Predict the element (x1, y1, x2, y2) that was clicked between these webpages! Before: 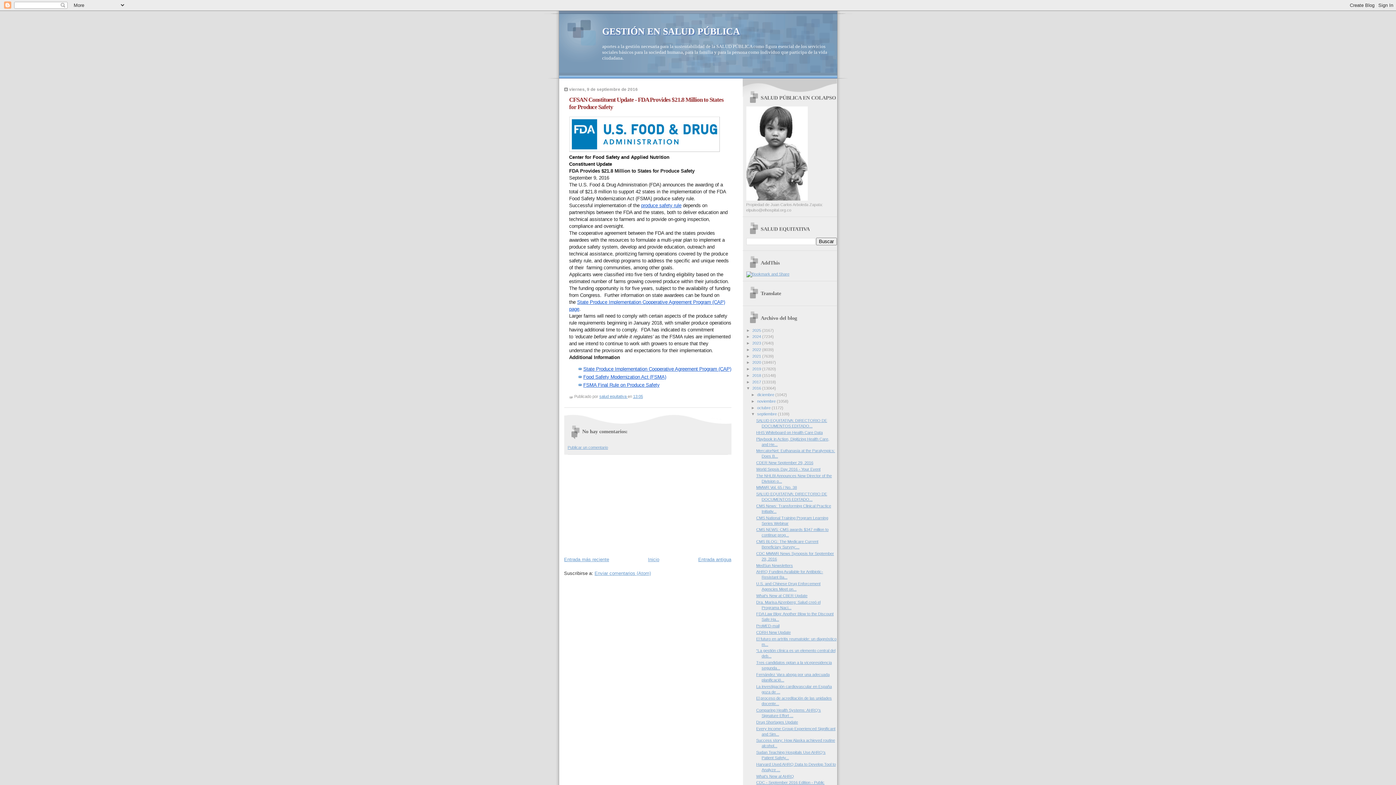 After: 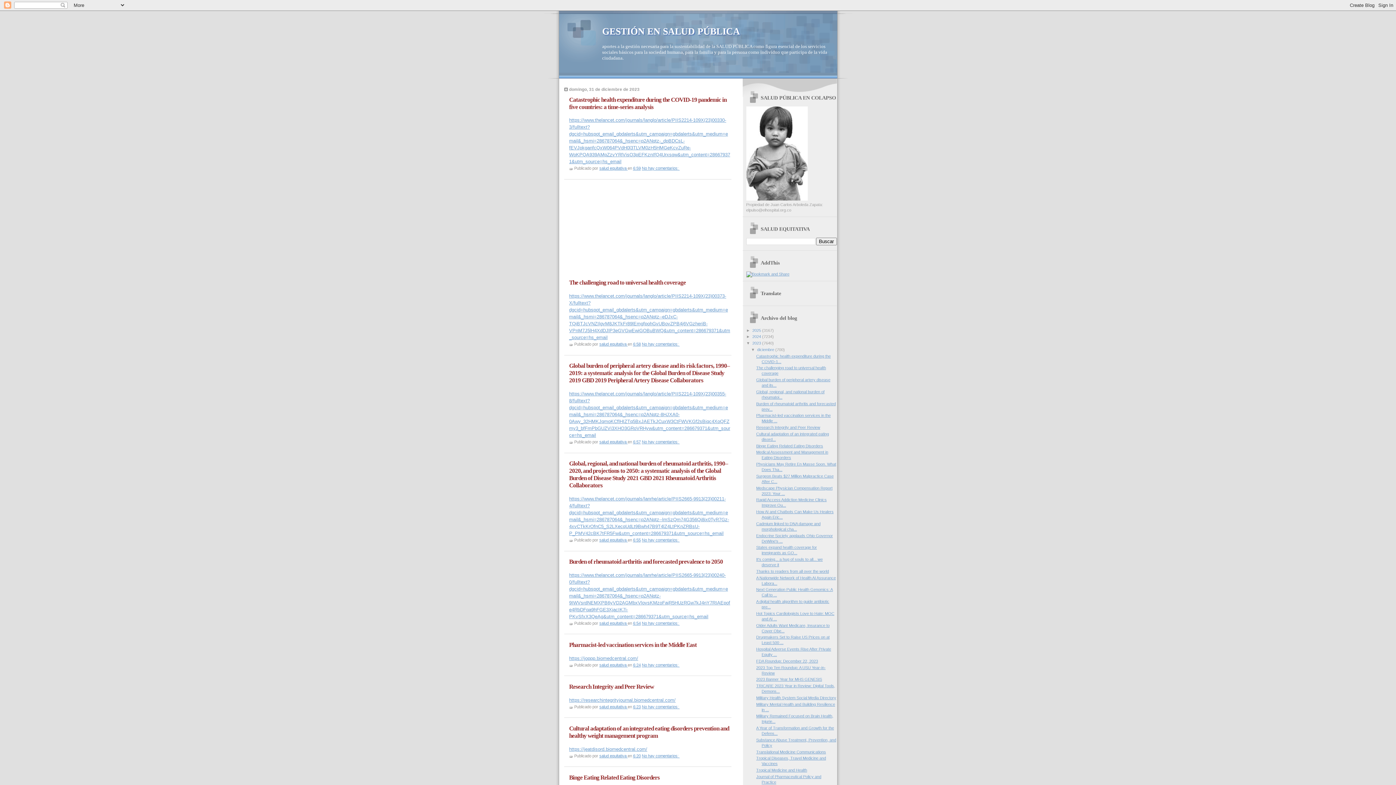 Action: bbox: (752, 341, 762, 345) label: 2023 